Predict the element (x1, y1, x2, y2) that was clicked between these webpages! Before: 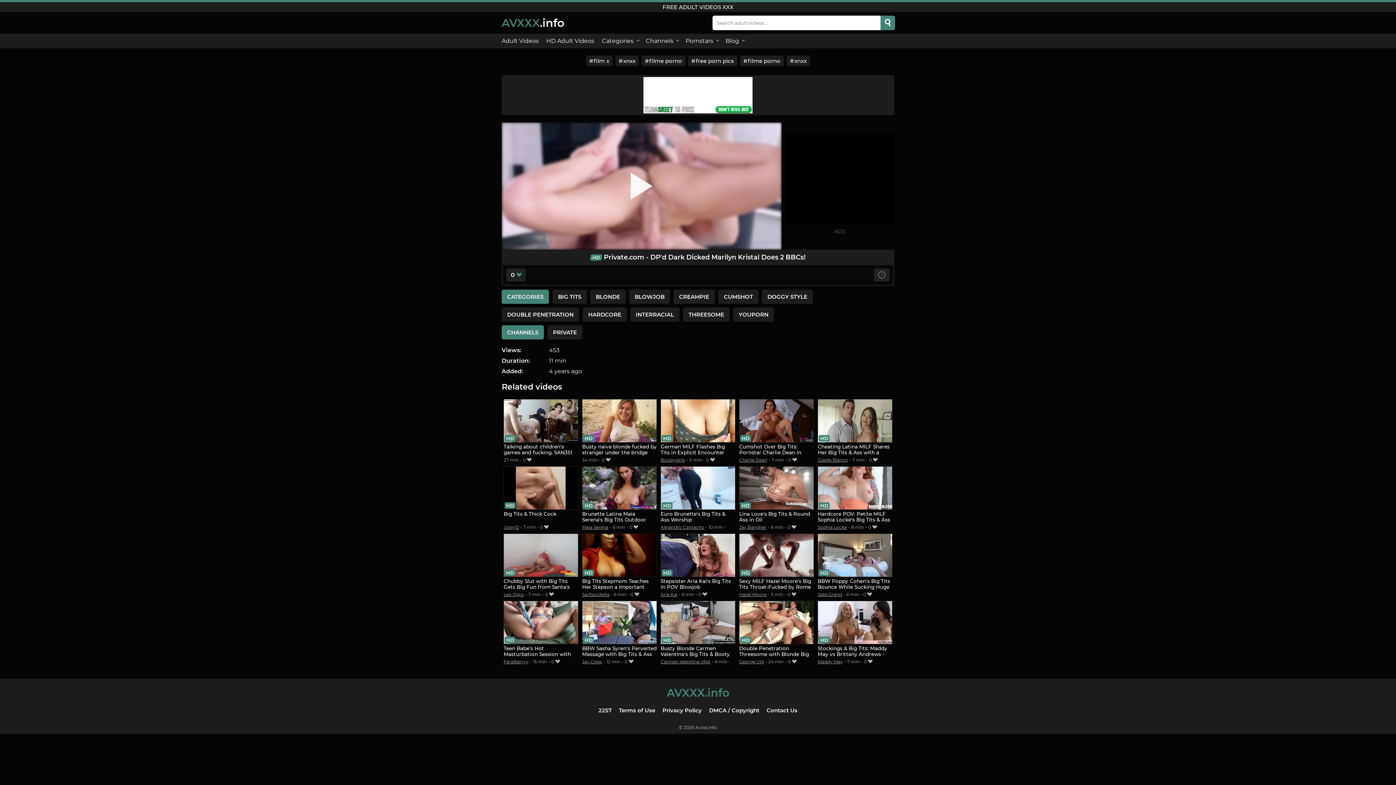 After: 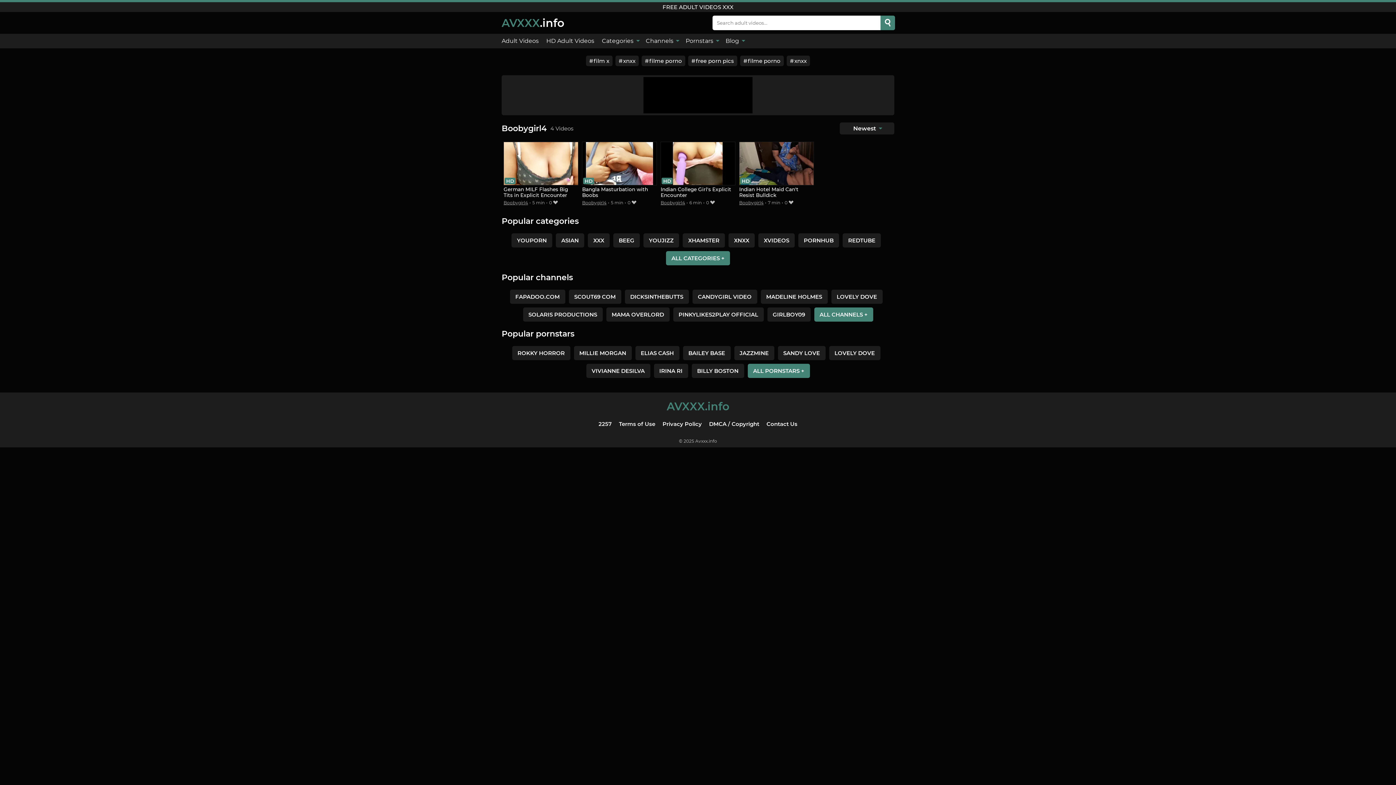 Action: bbox: (660, 457, 685, 462) label: Boobygirl4